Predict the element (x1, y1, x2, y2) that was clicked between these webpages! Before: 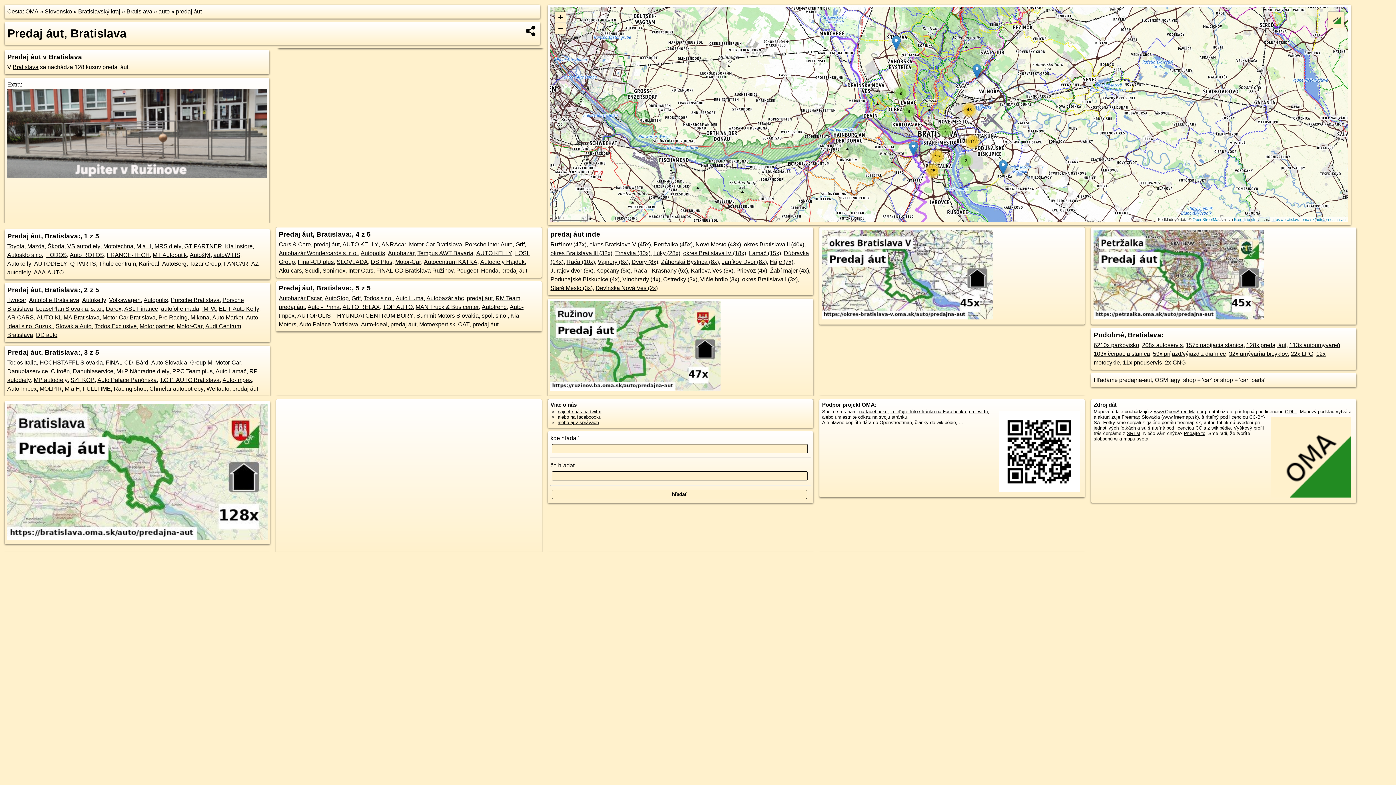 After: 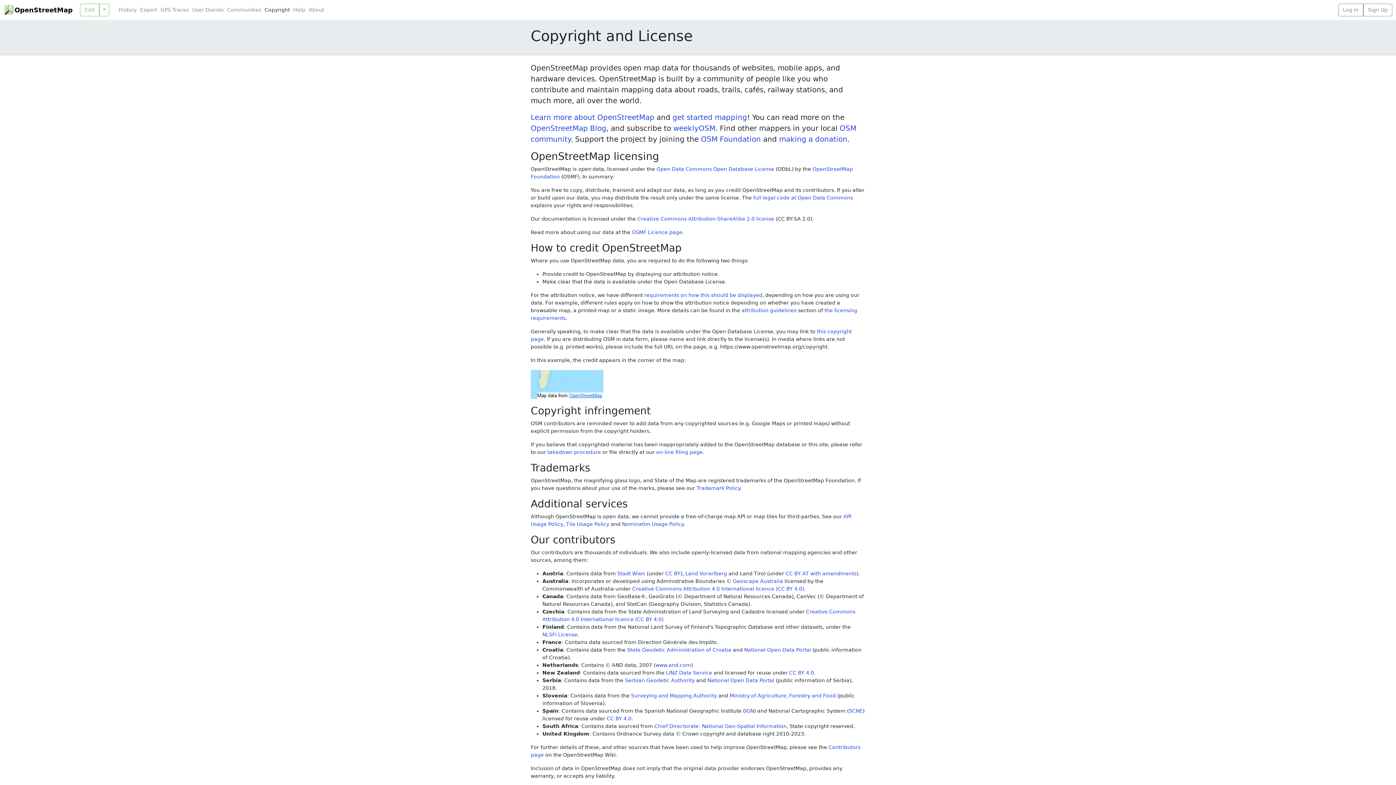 Action: label: ODbL bbox: (1285, 409, 1297, 414)